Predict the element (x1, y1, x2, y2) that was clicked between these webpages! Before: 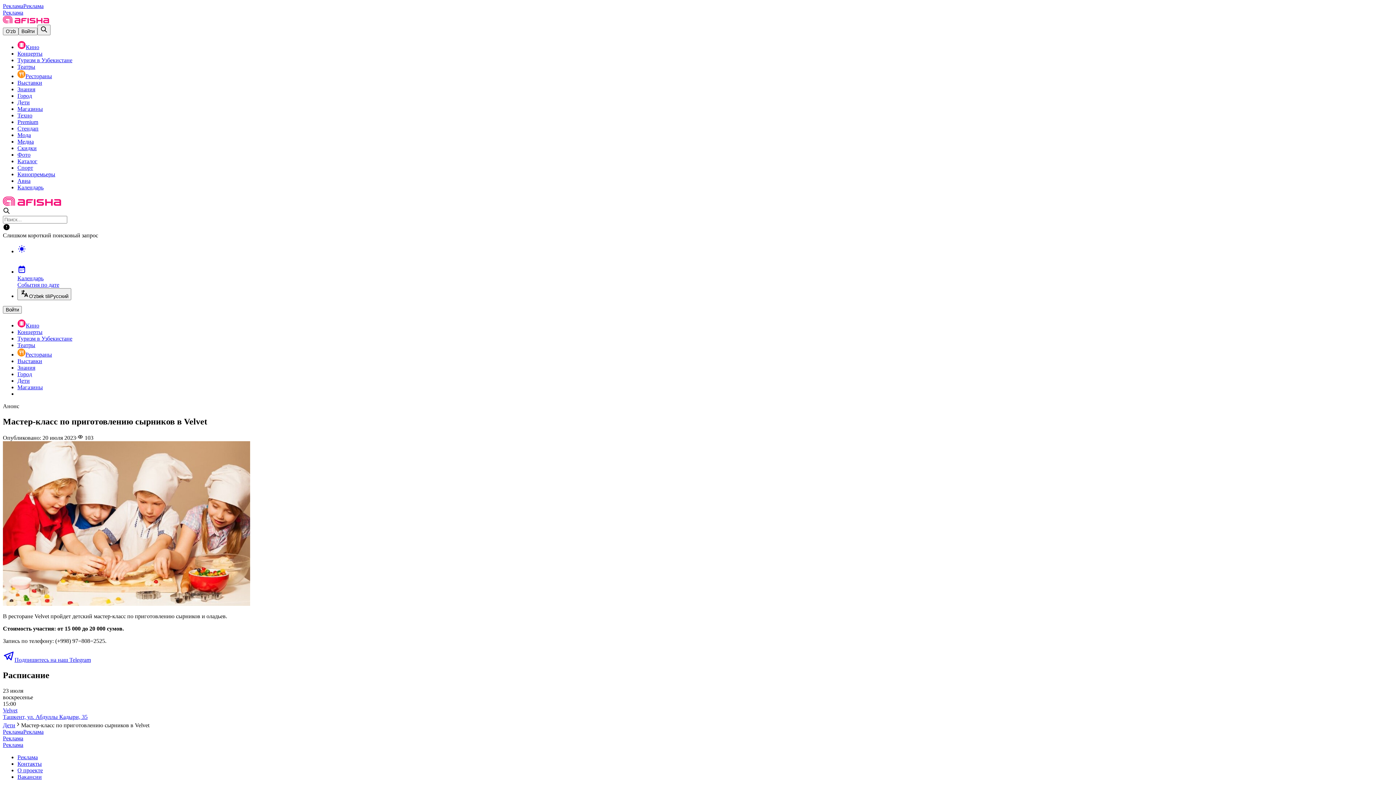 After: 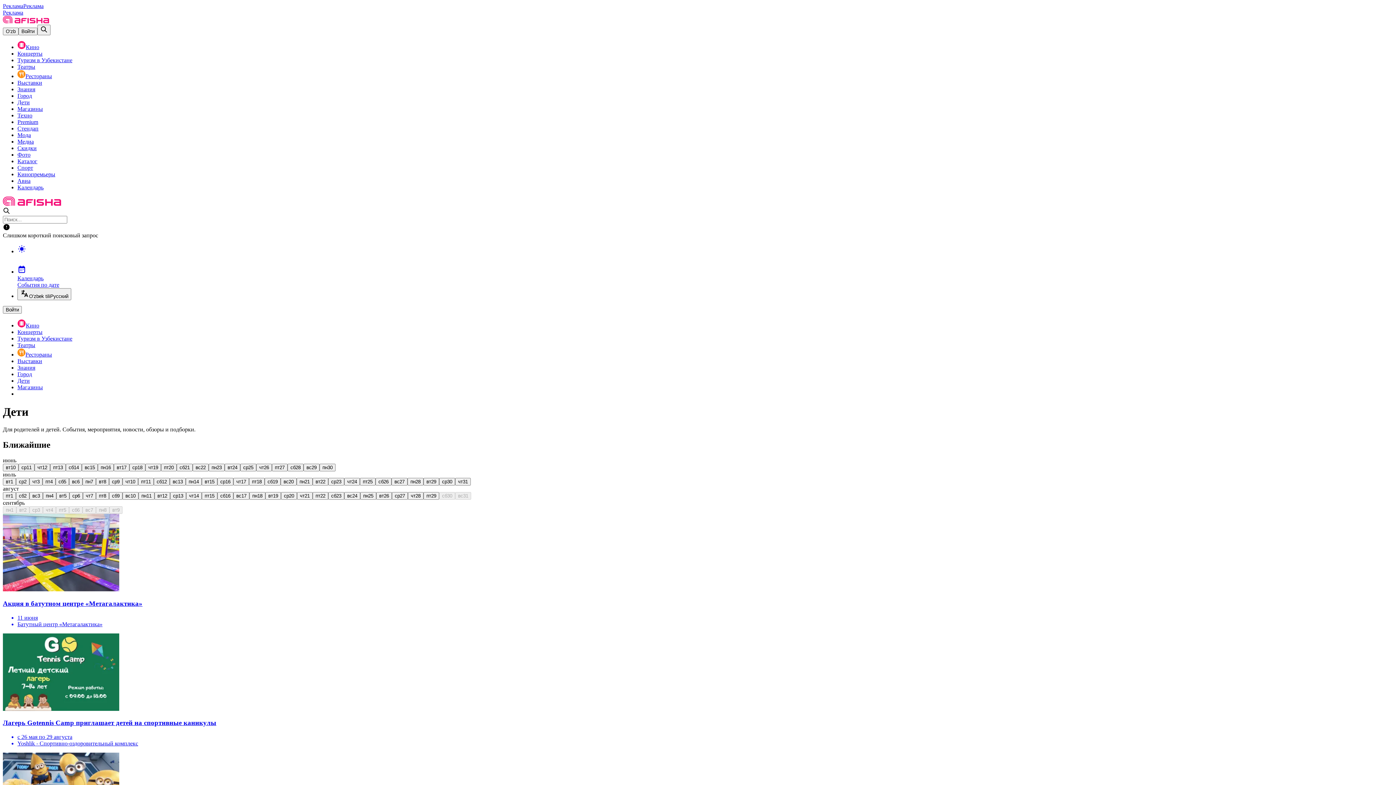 Action: bbox: (17, 377, 29, 384) label: Дети